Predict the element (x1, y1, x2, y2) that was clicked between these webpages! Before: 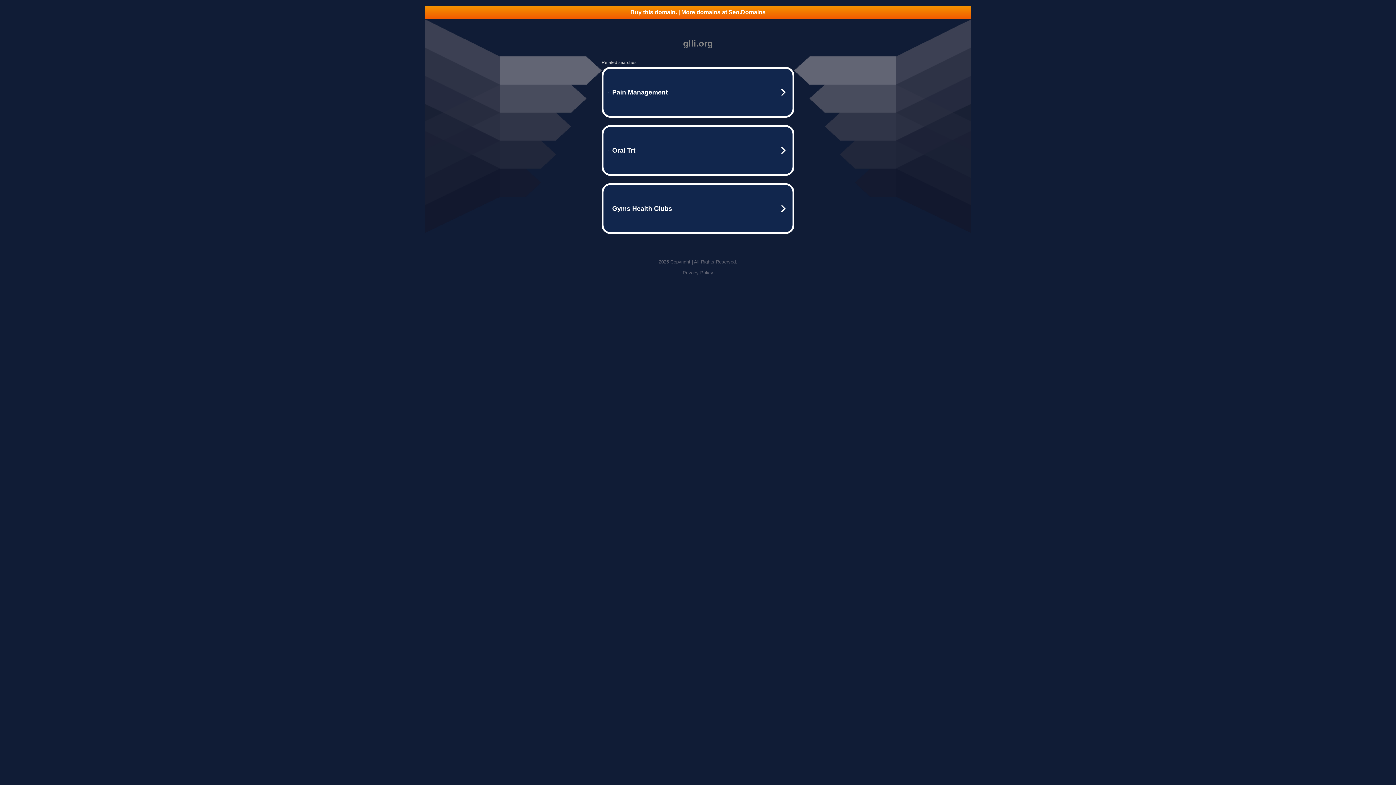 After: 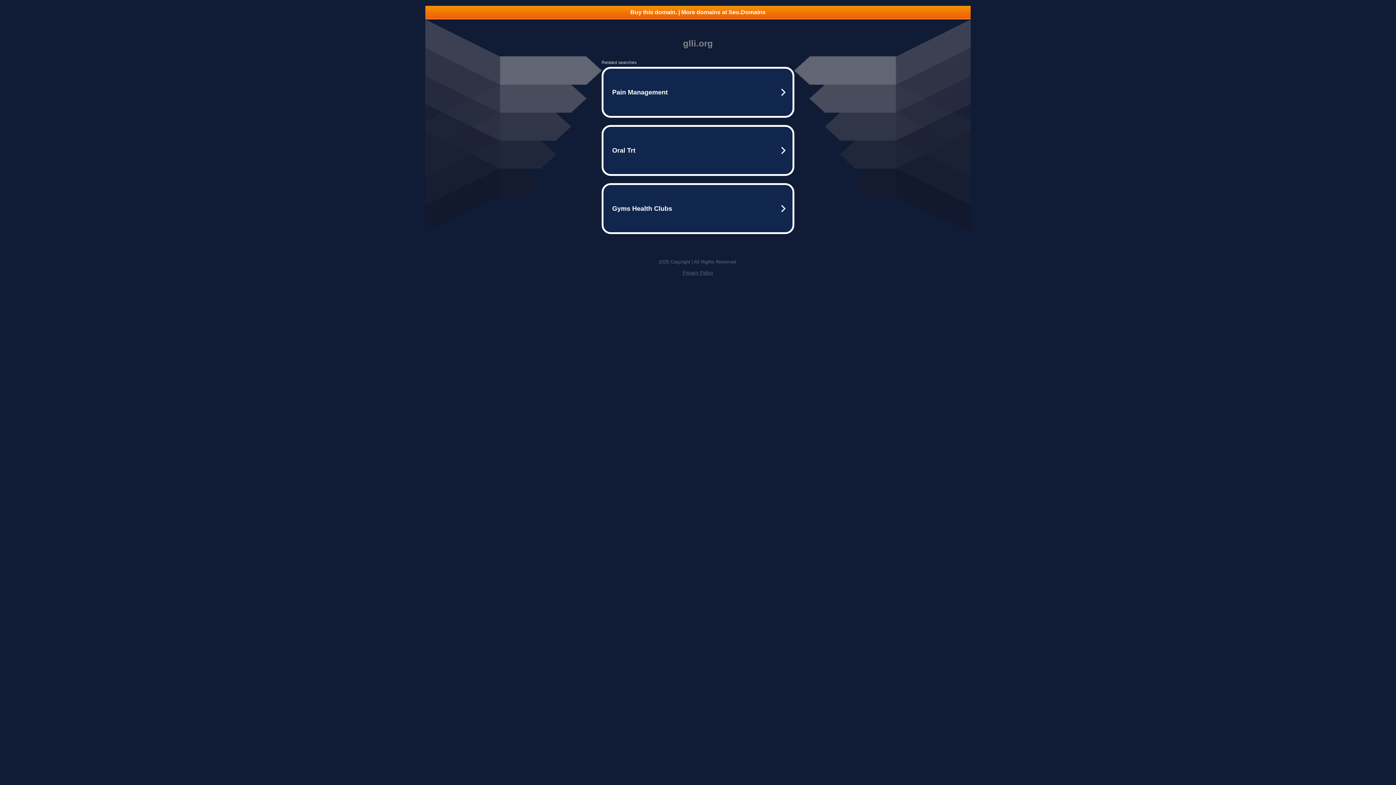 Action: label: Privacy Policy bbox: (682, 270, 713, 275)